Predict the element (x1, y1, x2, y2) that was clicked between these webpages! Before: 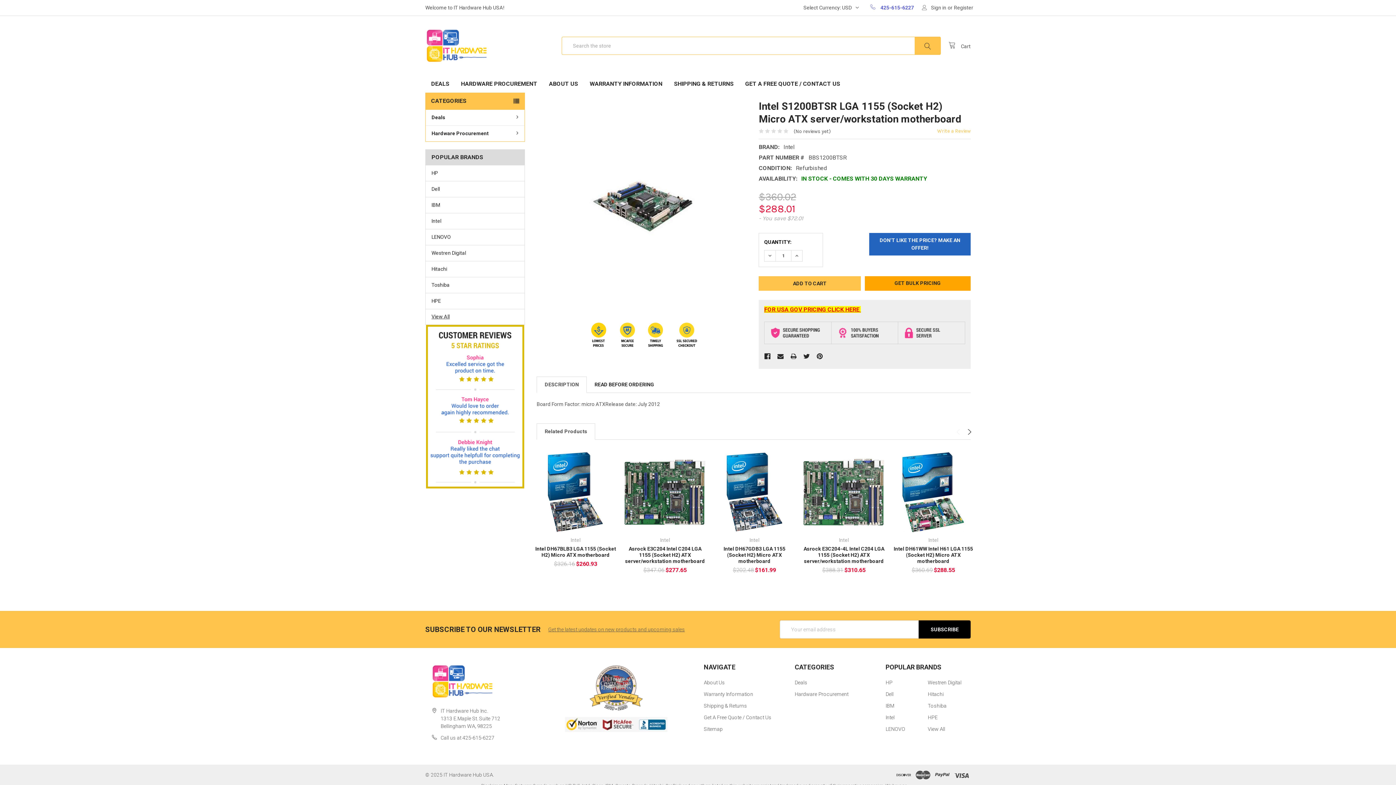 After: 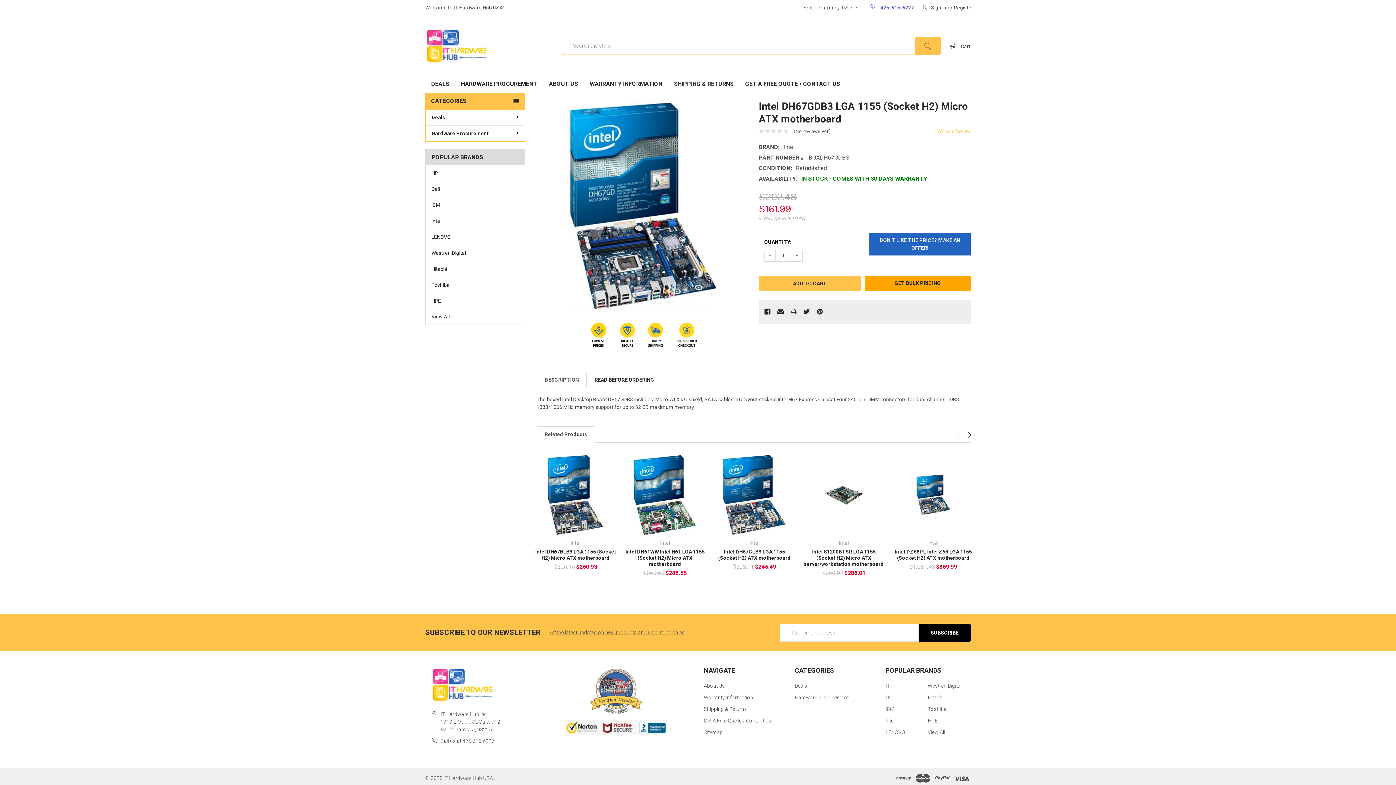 Action: label: Intel DH67GDB3 LGA 1155 (Socket H2) Micro ATX motherboard bbox: (723, 546, 785, 564)